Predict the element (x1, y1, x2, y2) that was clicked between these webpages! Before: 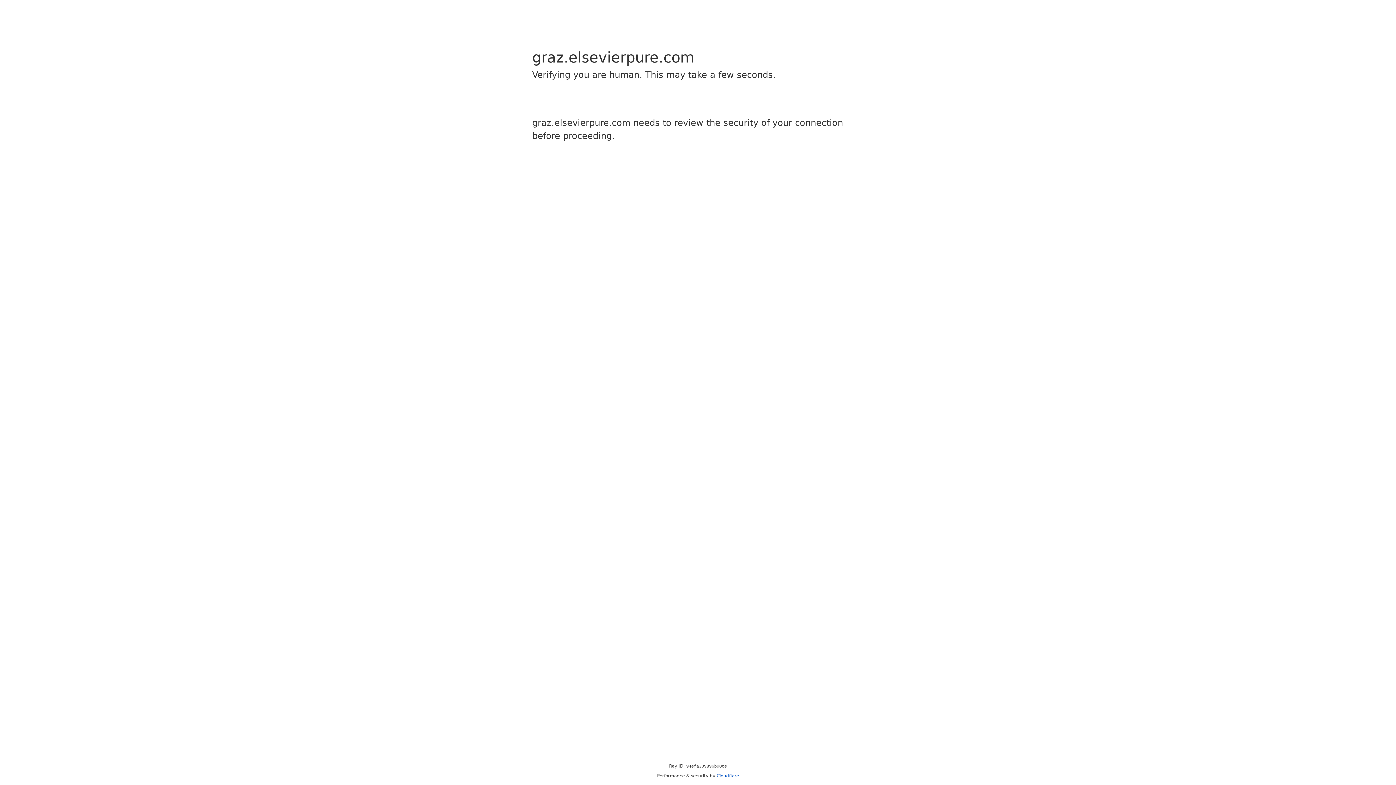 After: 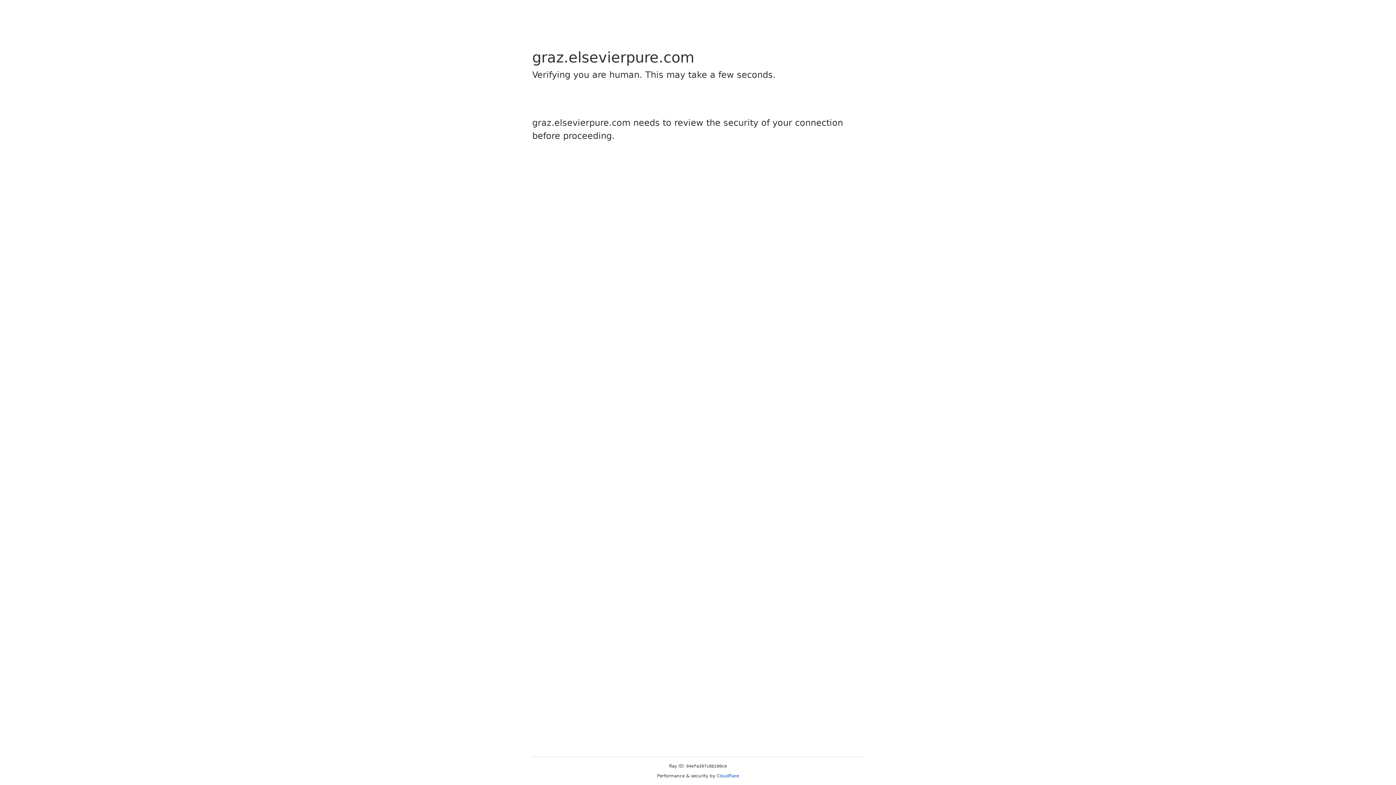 Action: bbox: (716, 773, 739, 778) label: Cloudflare